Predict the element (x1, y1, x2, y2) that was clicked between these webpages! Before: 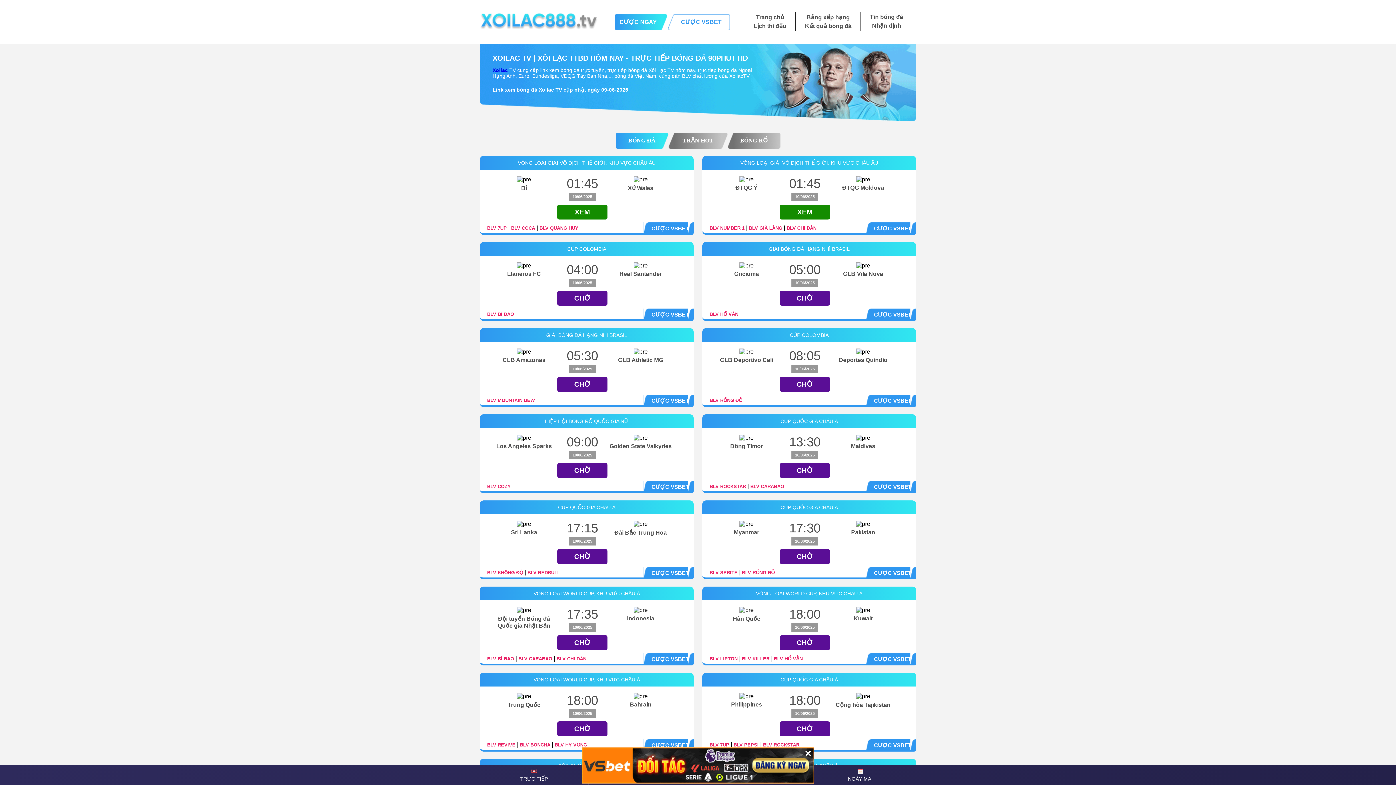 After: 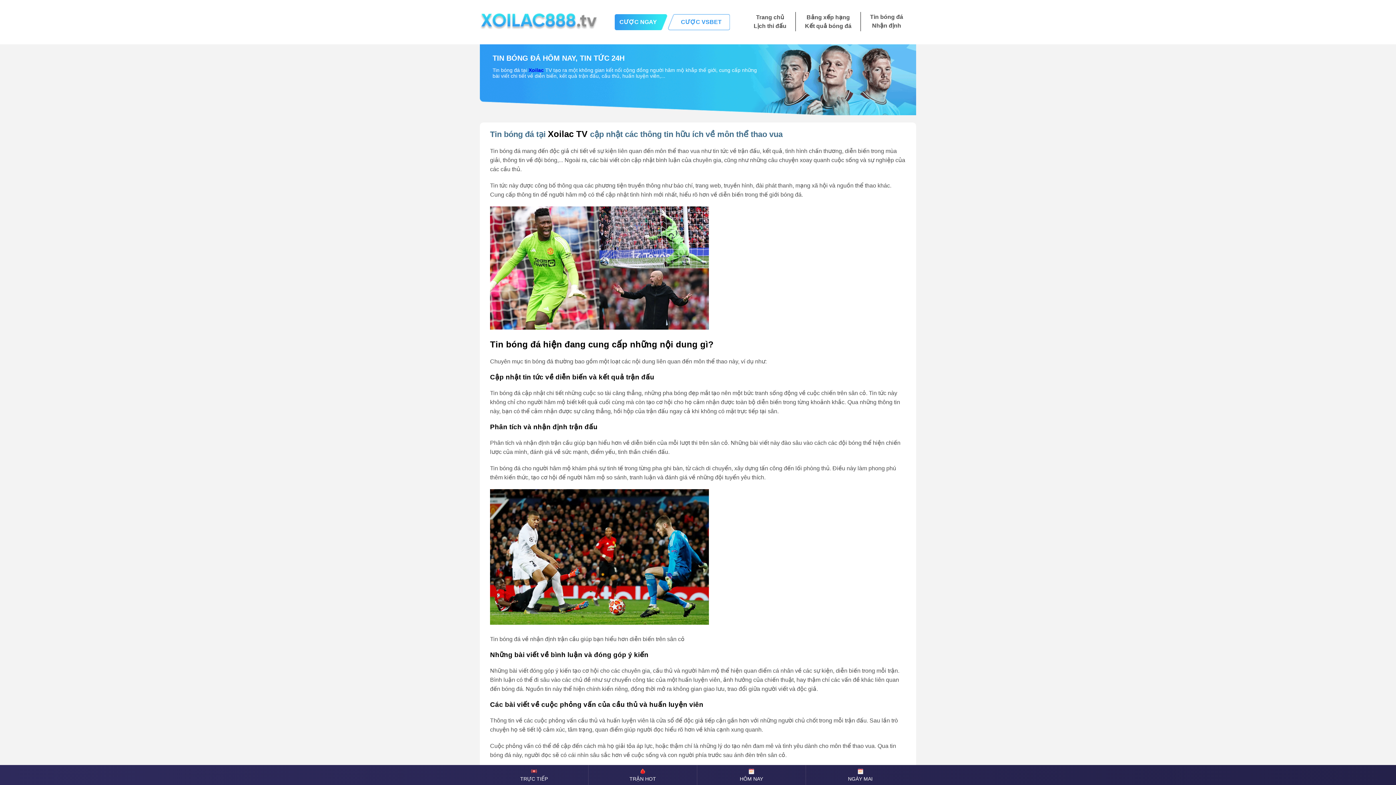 Action: label: Tin bóng đá bbox: (870, 13, 903, 20)